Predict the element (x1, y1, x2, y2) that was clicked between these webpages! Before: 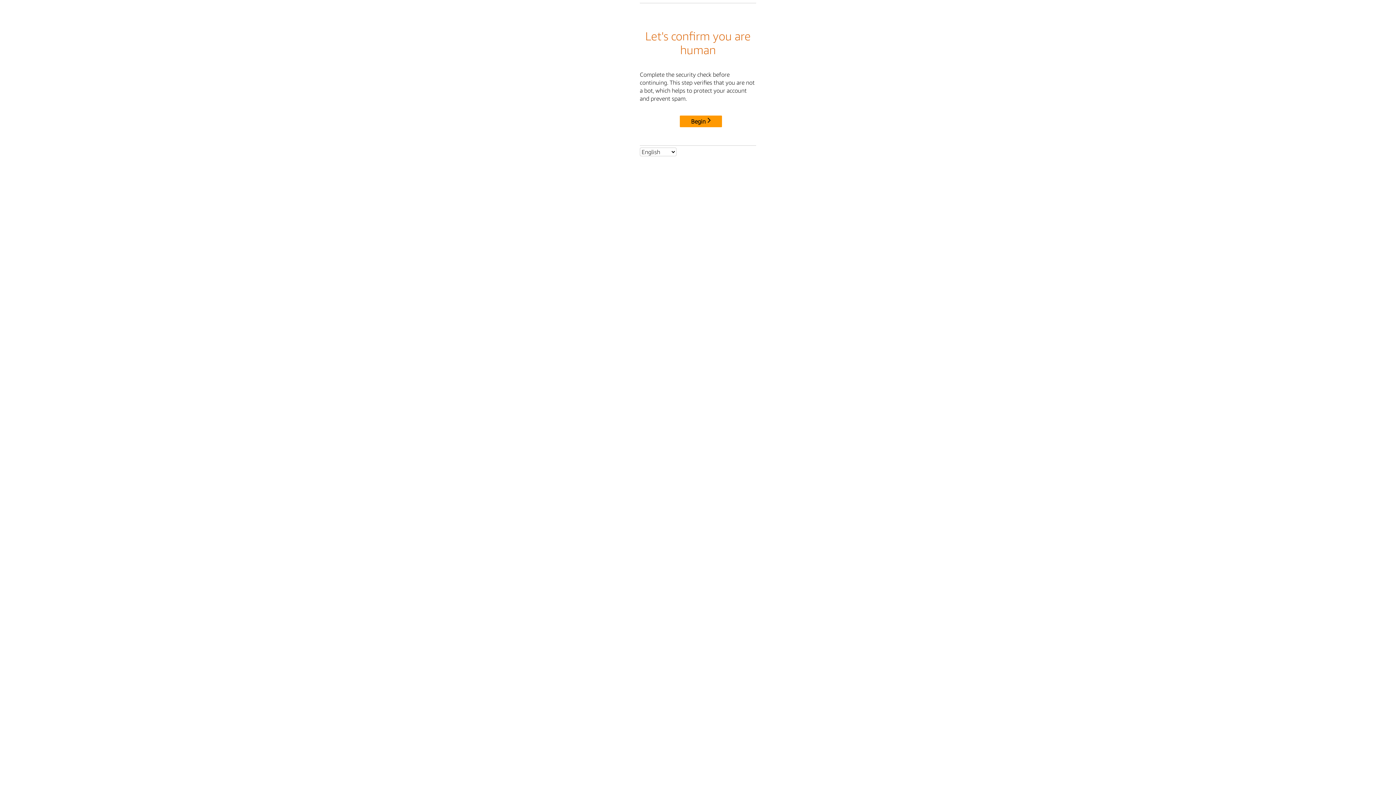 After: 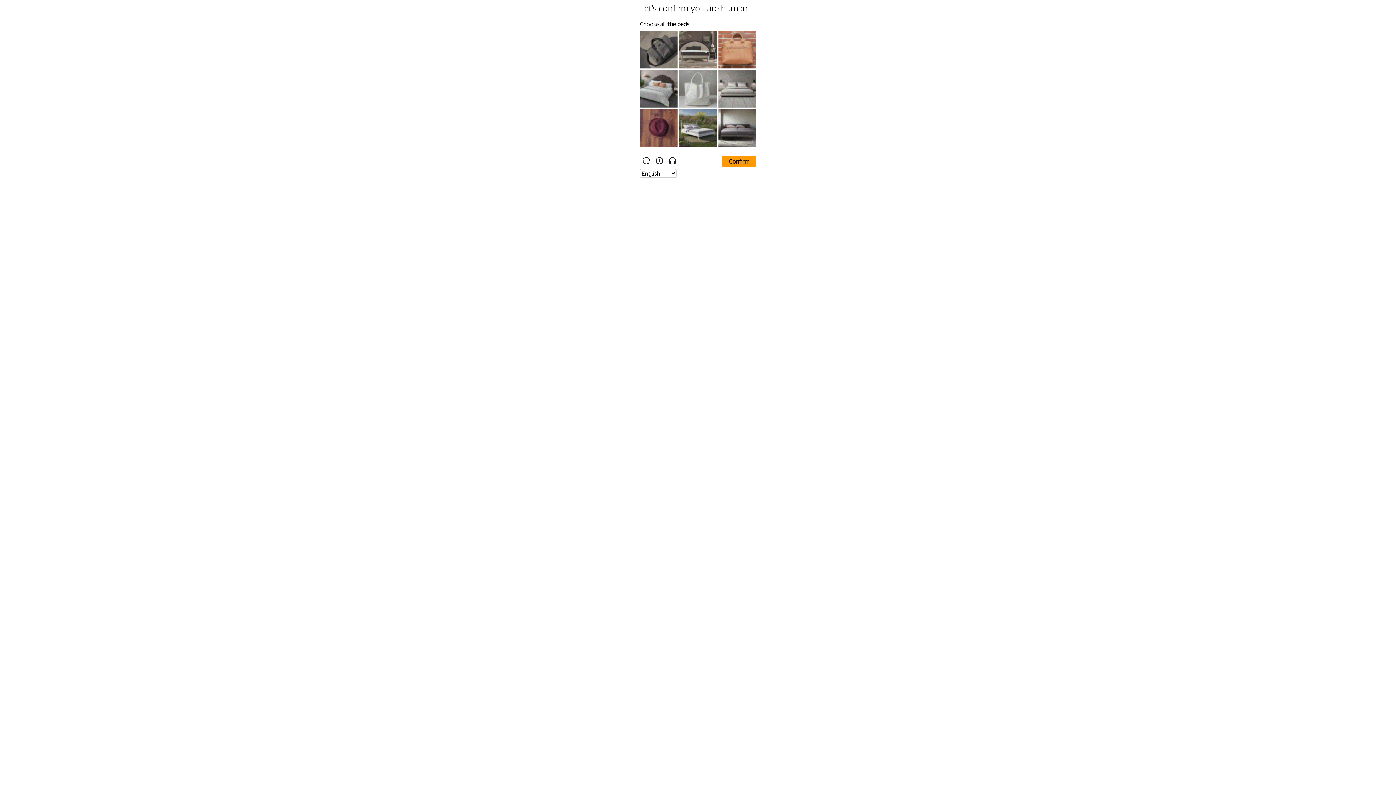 Action: bbox: (680, 115, 722, 127) label: Begin